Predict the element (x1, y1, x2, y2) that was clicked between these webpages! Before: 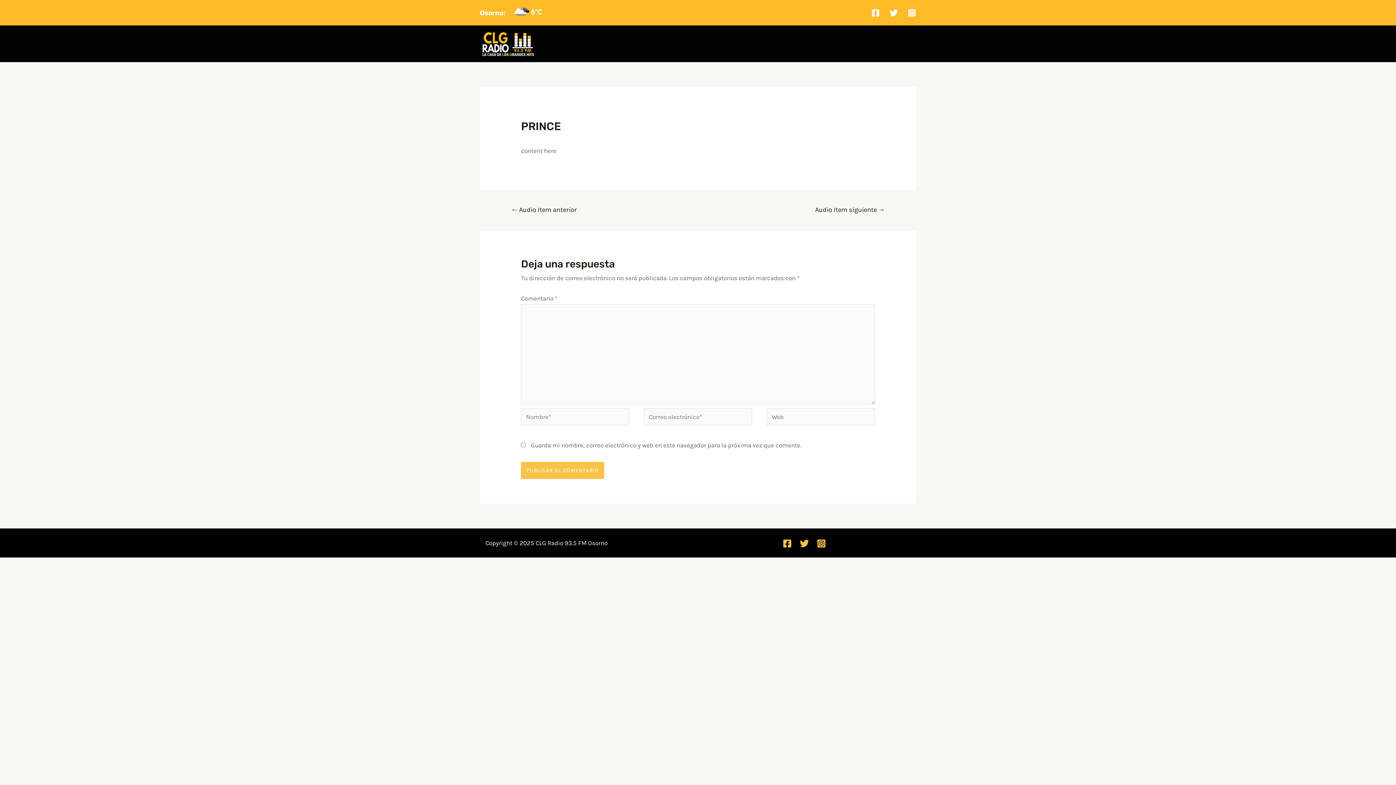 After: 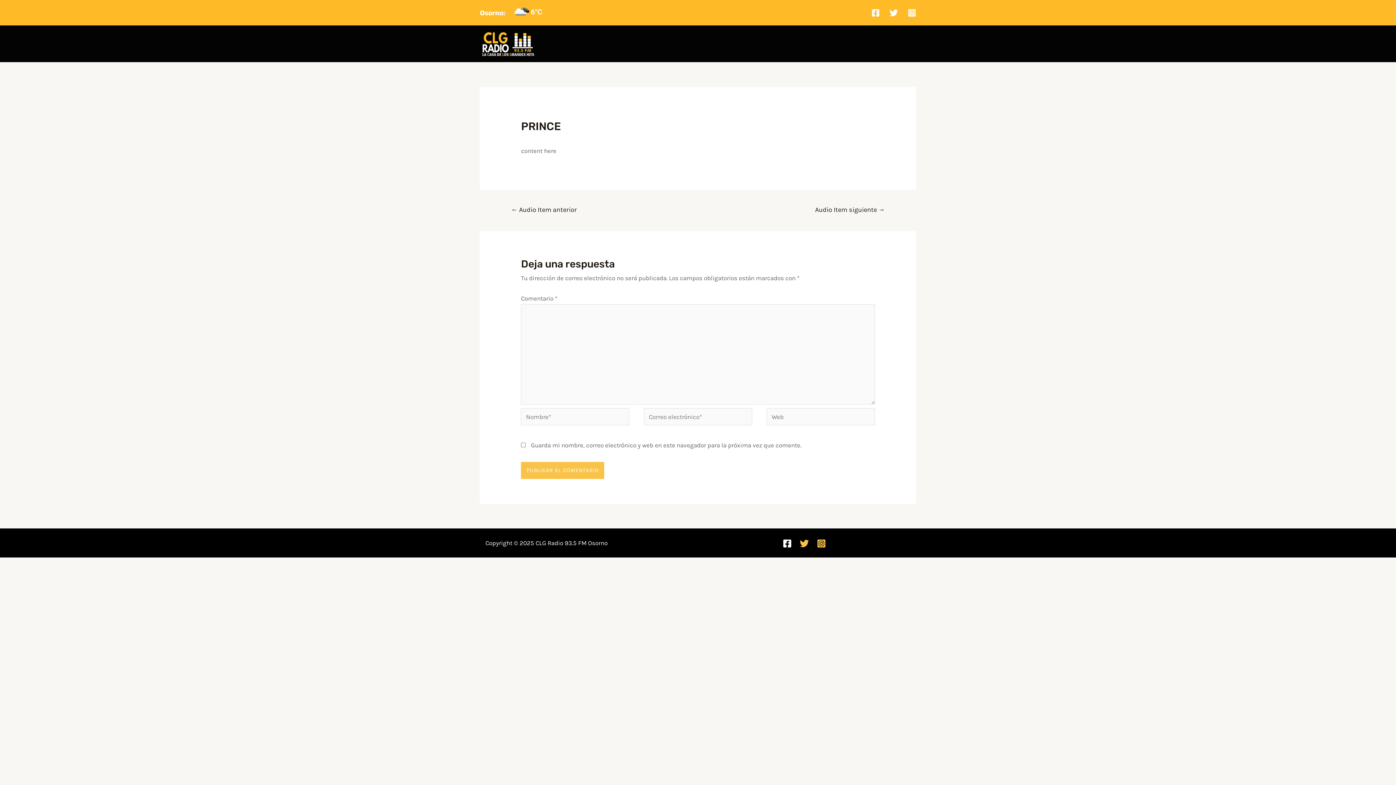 Action: label: Facebook bbox: (783, 539, 792, 548)